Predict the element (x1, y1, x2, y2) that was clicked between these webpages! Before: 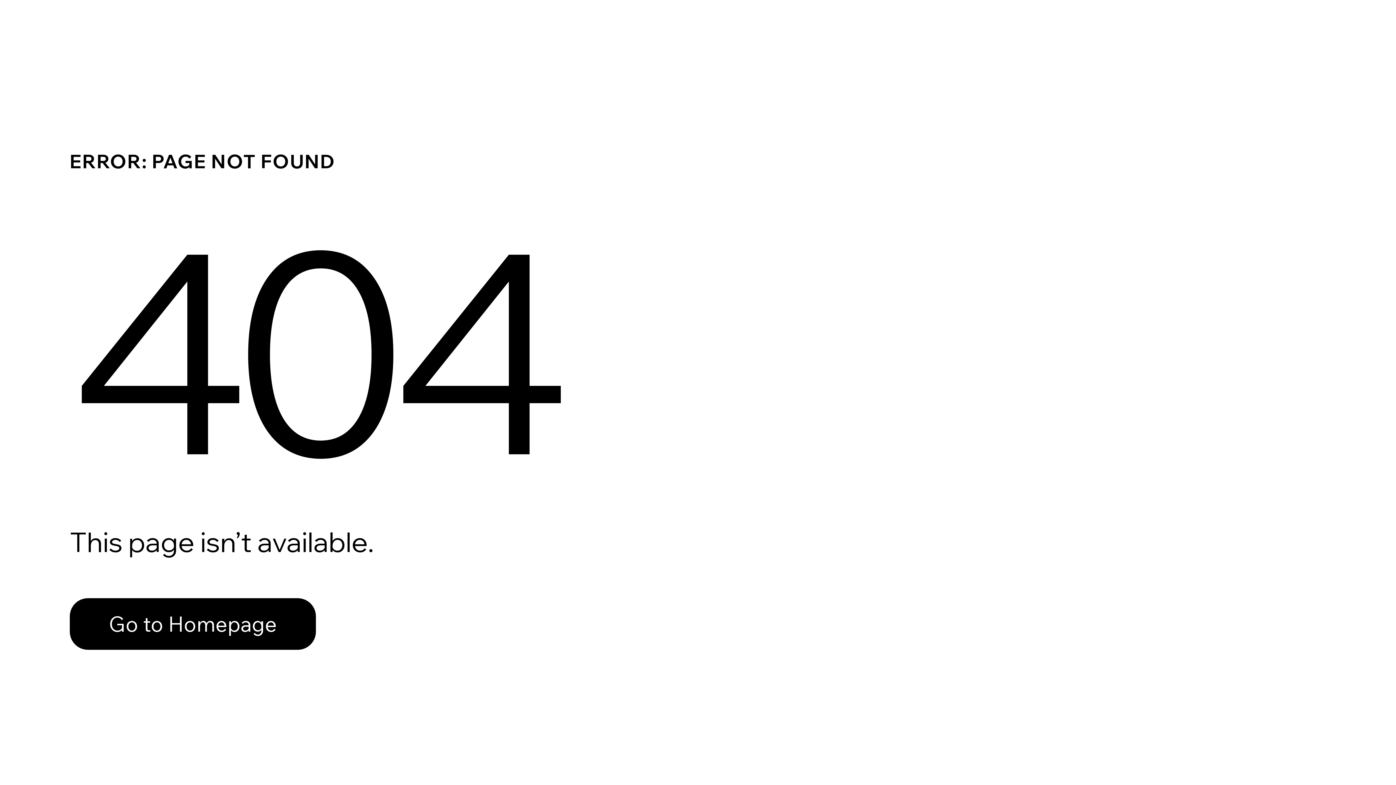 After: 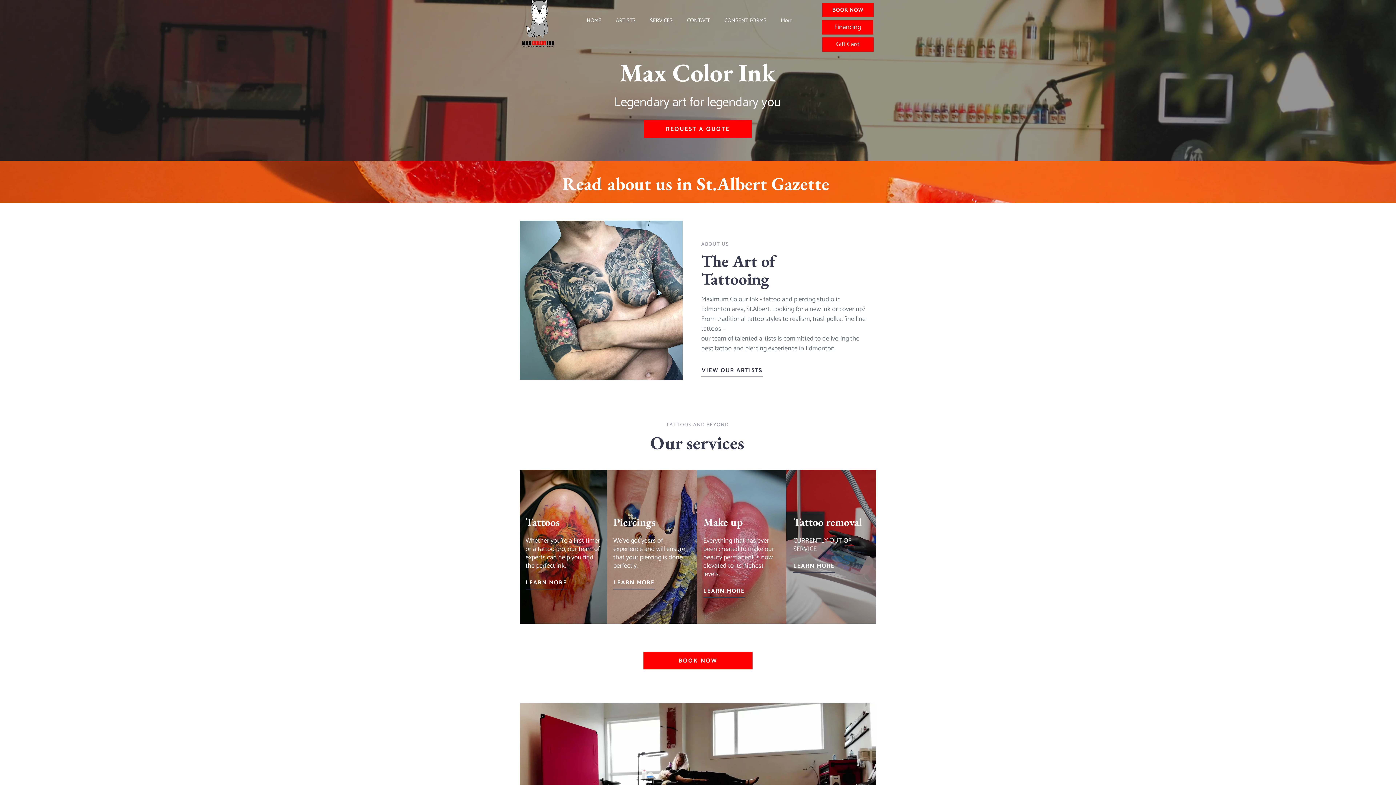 Action: bbox: (69, 582, 768, 659) label: Go to Homepage